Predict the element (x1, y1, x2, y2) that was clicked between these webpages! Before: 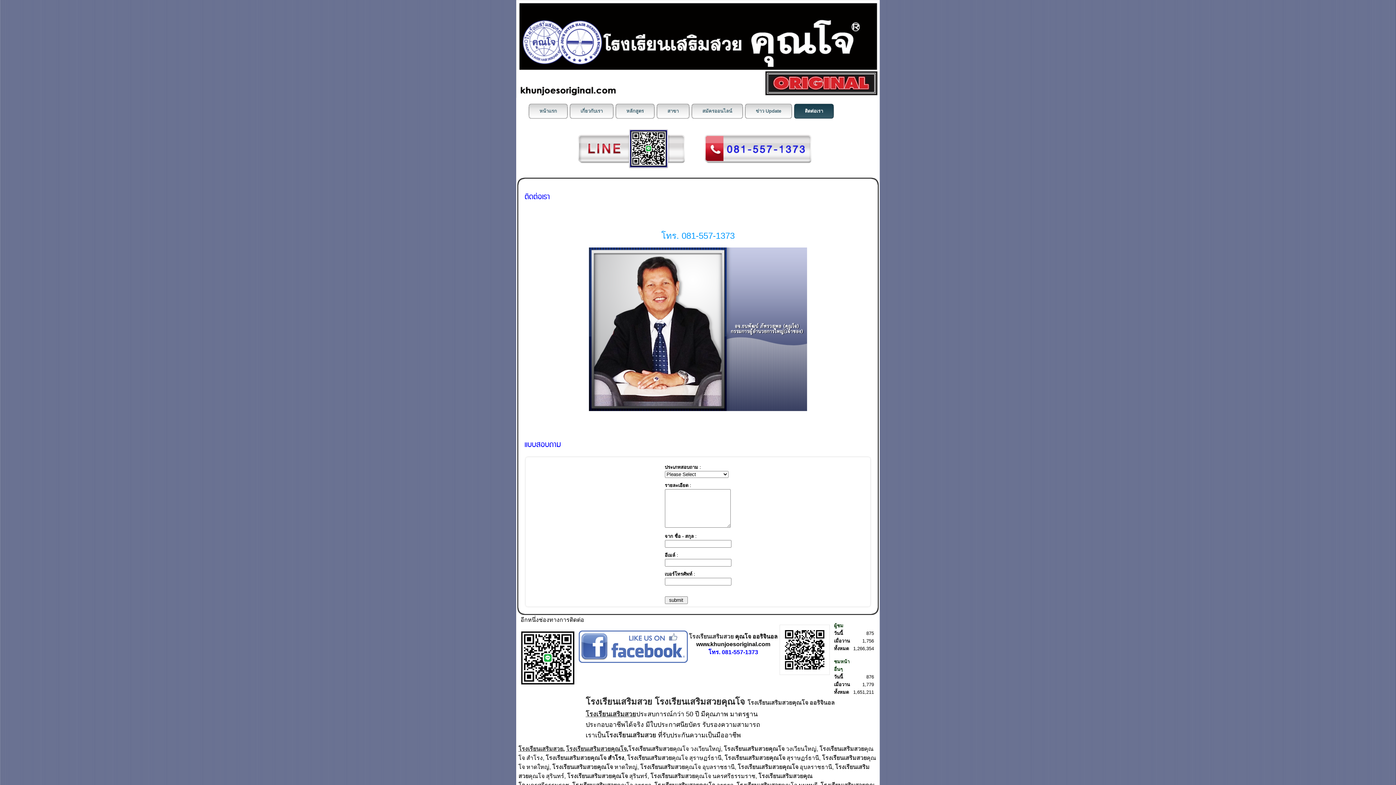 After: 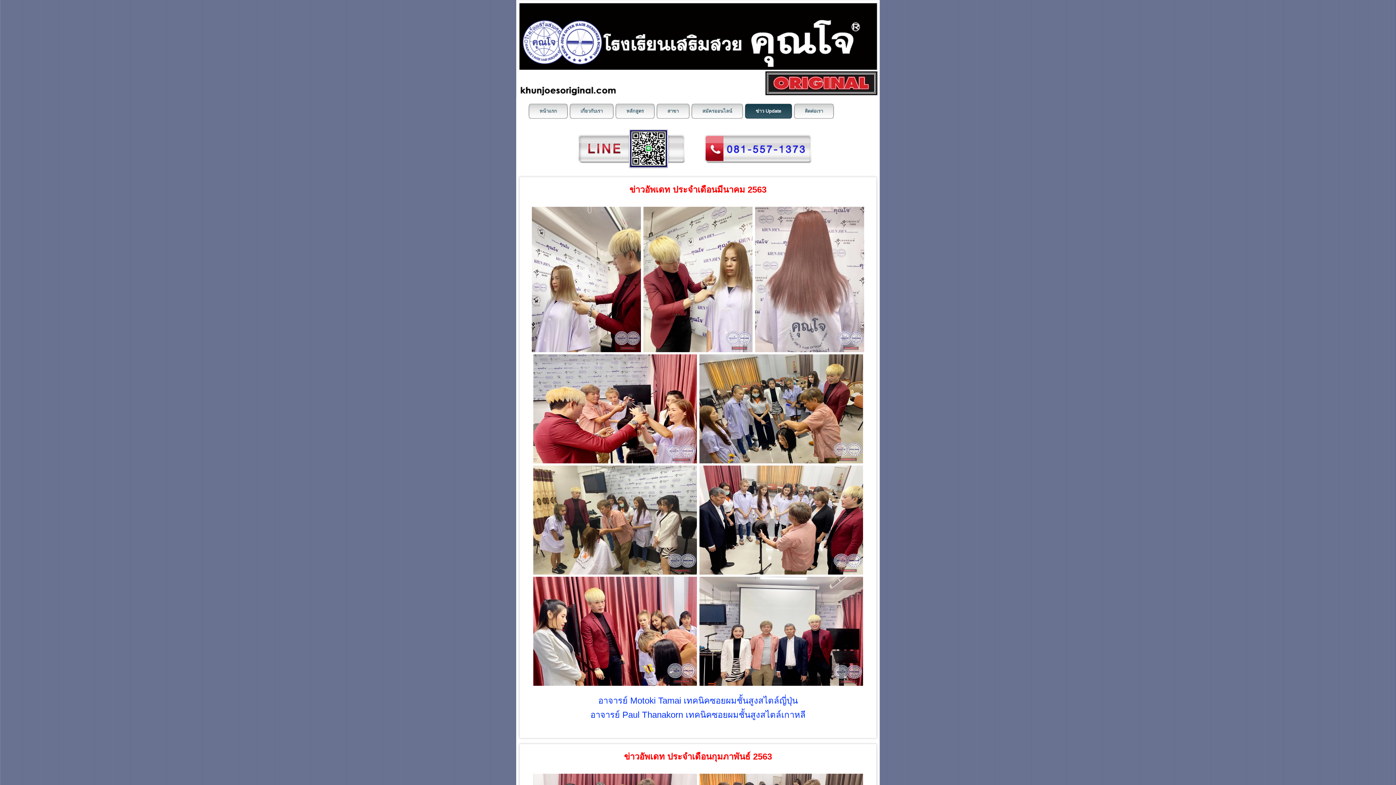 Action: label: ข่าว Update bbox: (745, 103, 792, 118)